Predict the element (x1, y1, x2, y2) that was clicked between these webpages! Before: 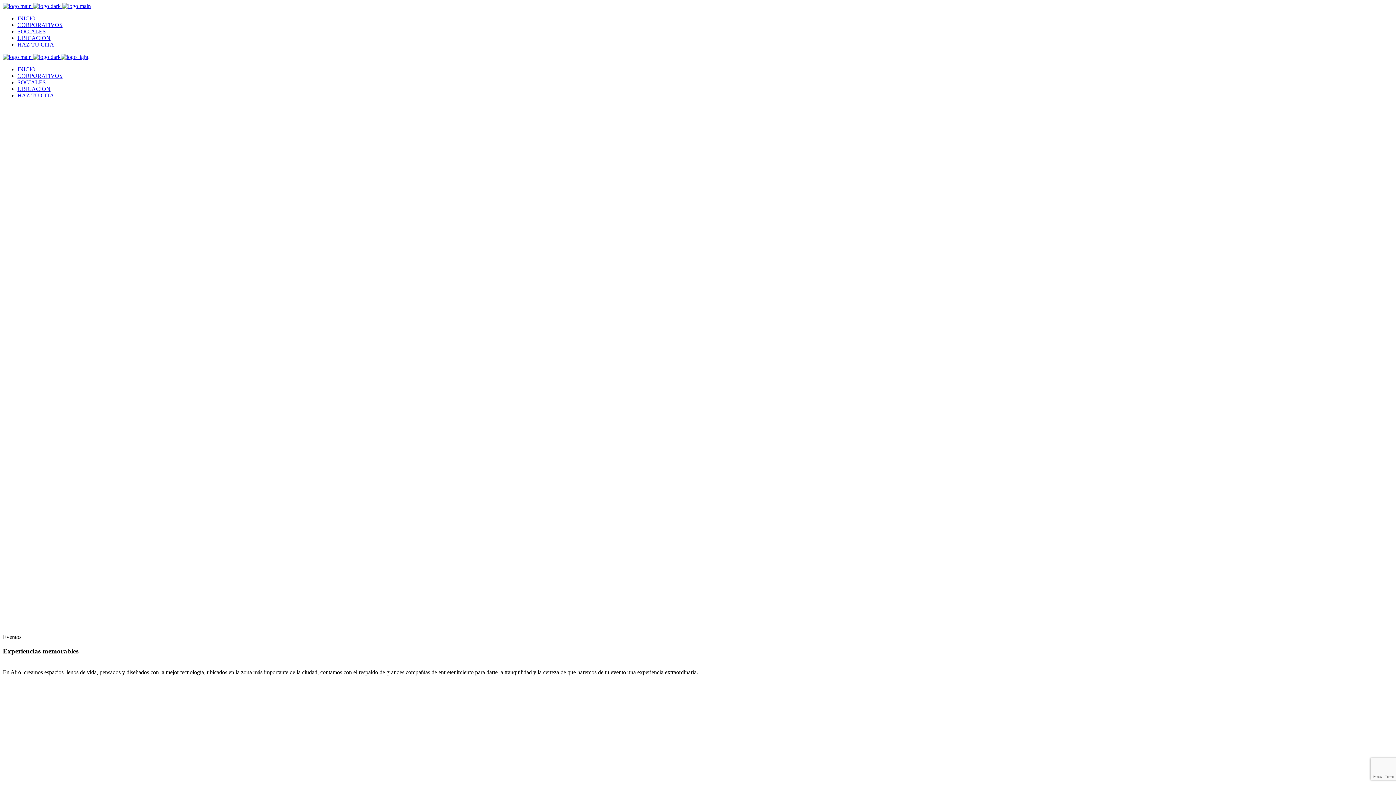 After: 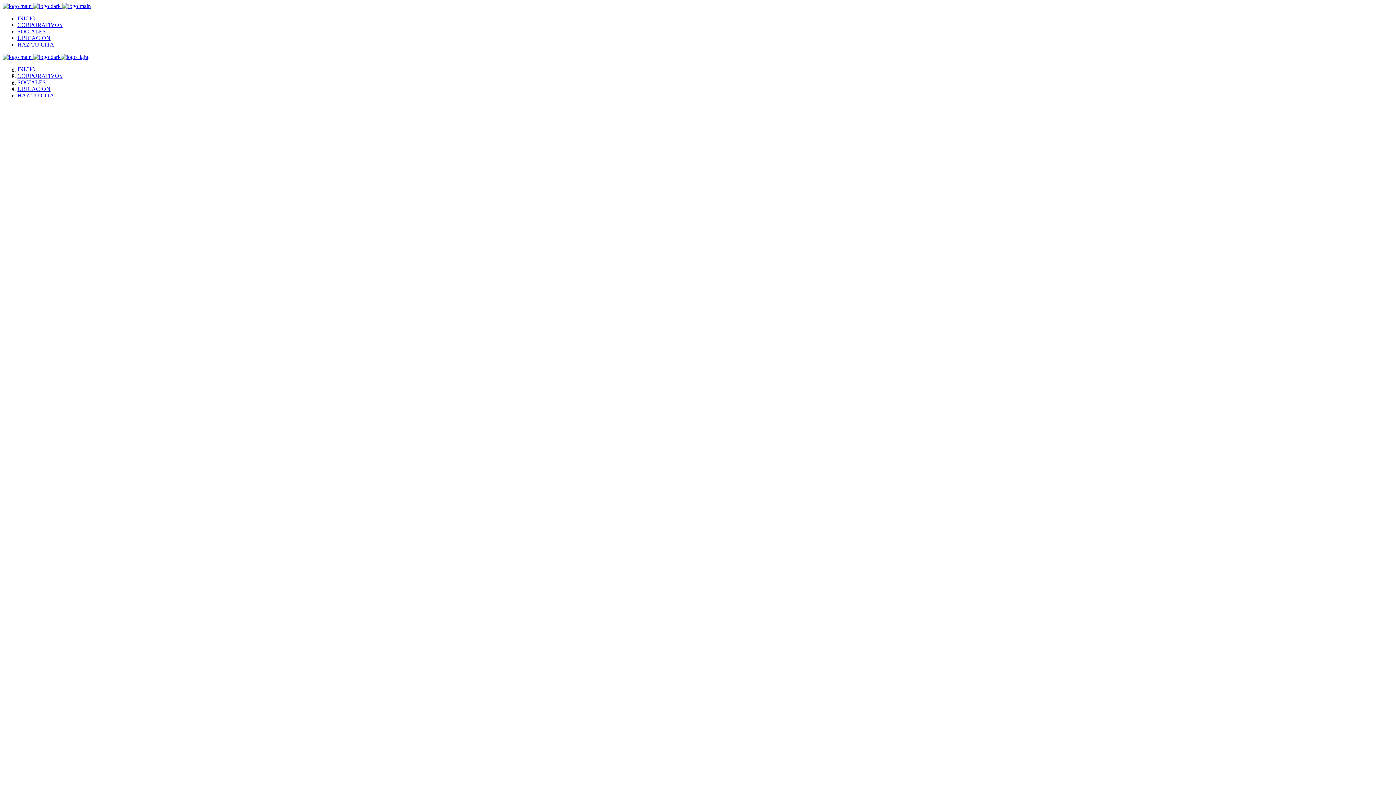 Action: label: INICIO bbox: (17, 66, 35, 72)